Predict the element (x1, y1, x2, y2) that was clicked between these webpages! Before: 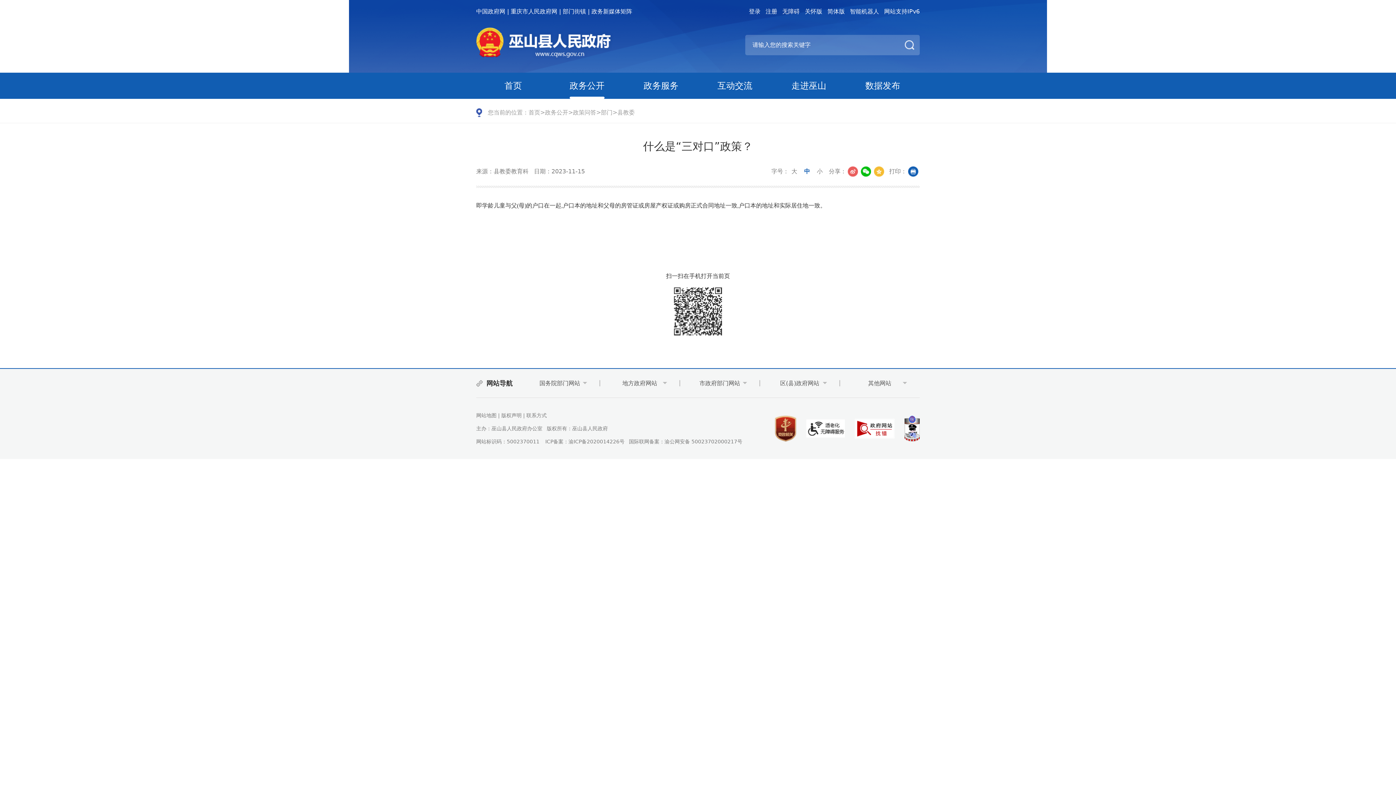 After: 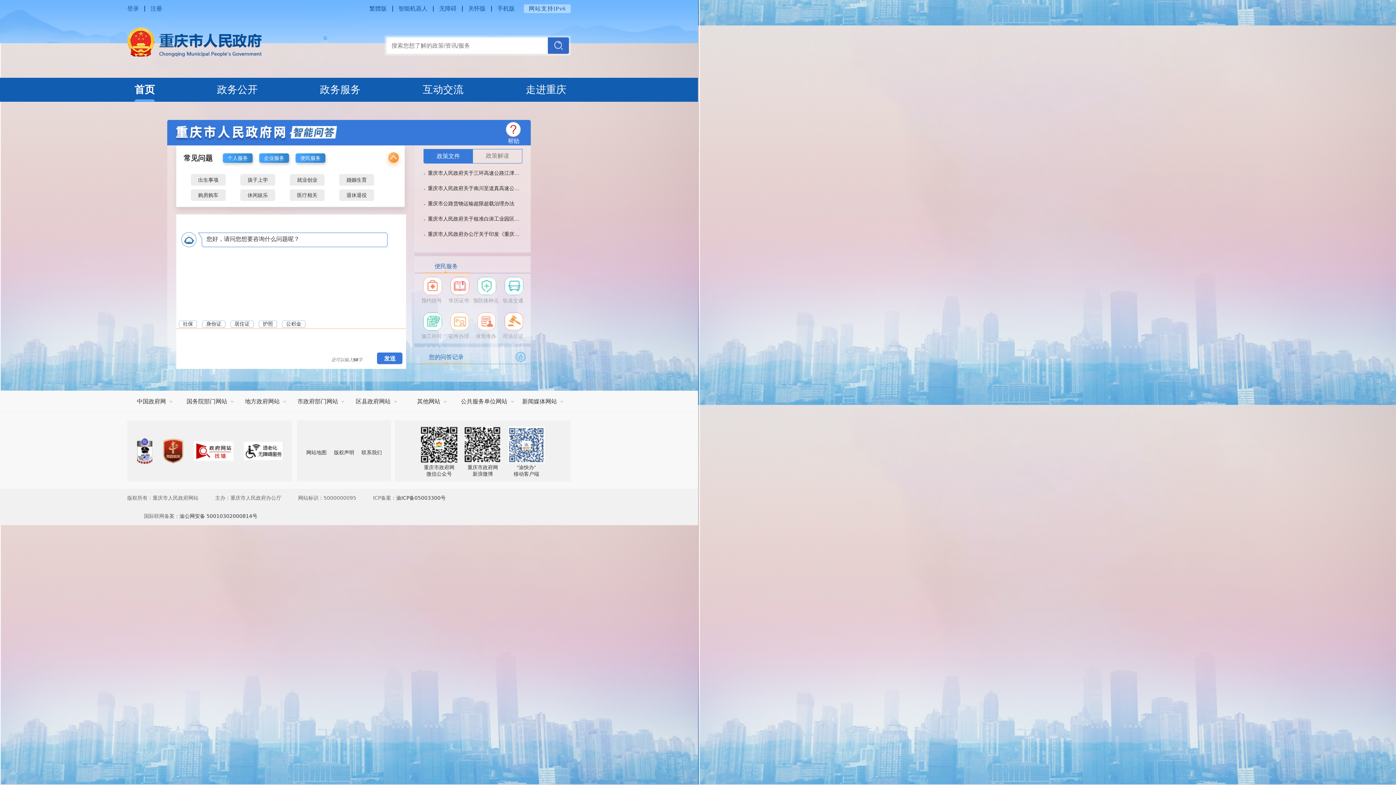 Action: bbox: (850, 5, 879, 17) label: 智能机器人